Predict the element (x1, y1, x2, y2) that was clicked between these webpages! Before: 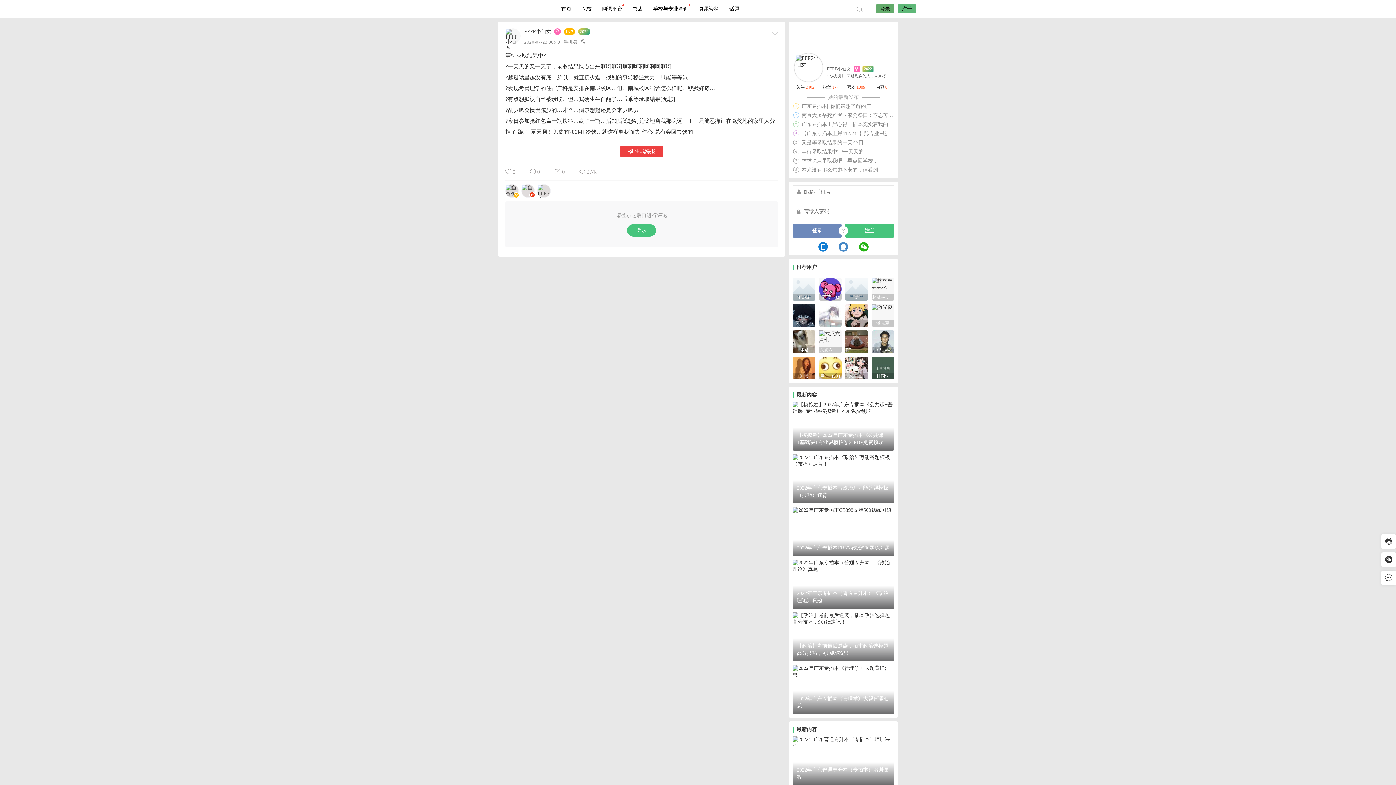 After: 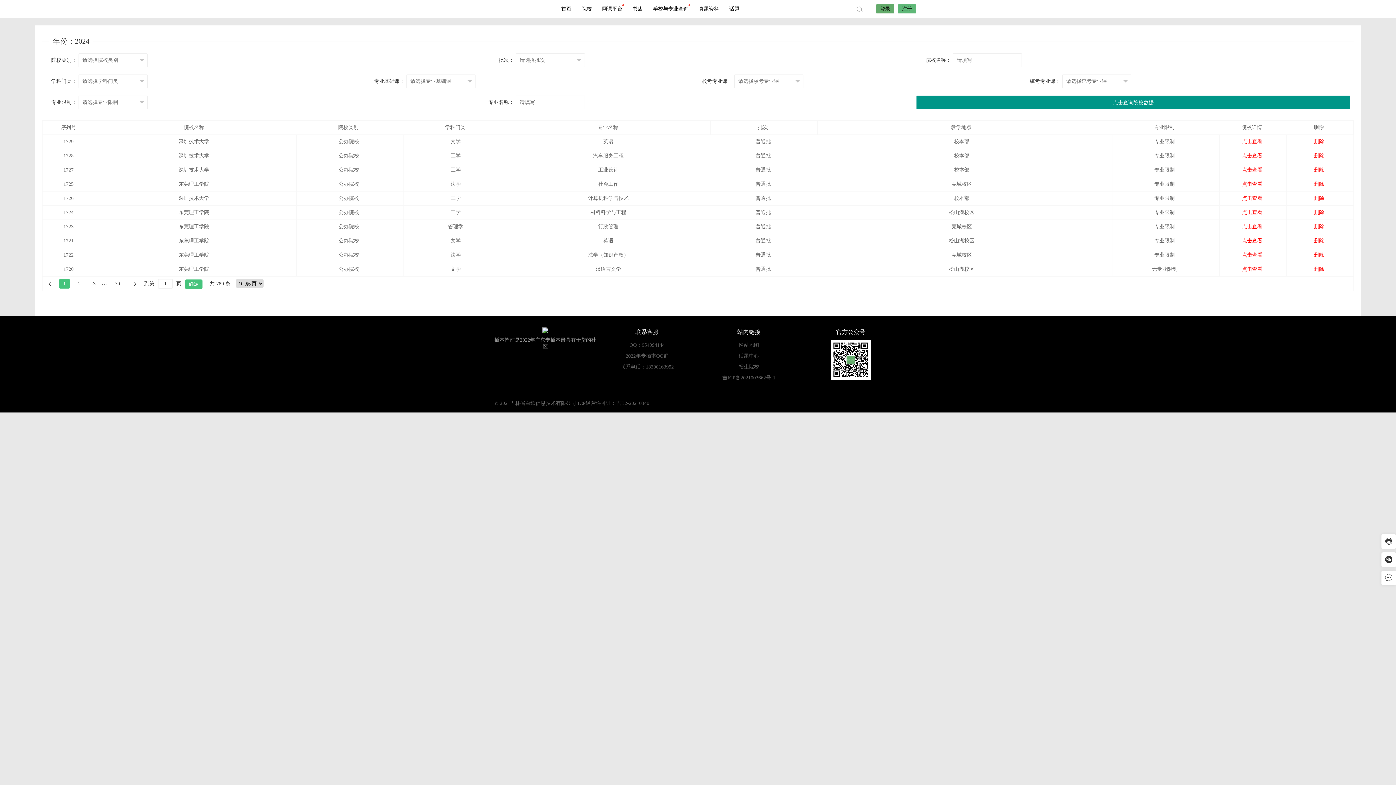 Action: bbox: (648, 0, 693, 18) label: 学校与专业查询